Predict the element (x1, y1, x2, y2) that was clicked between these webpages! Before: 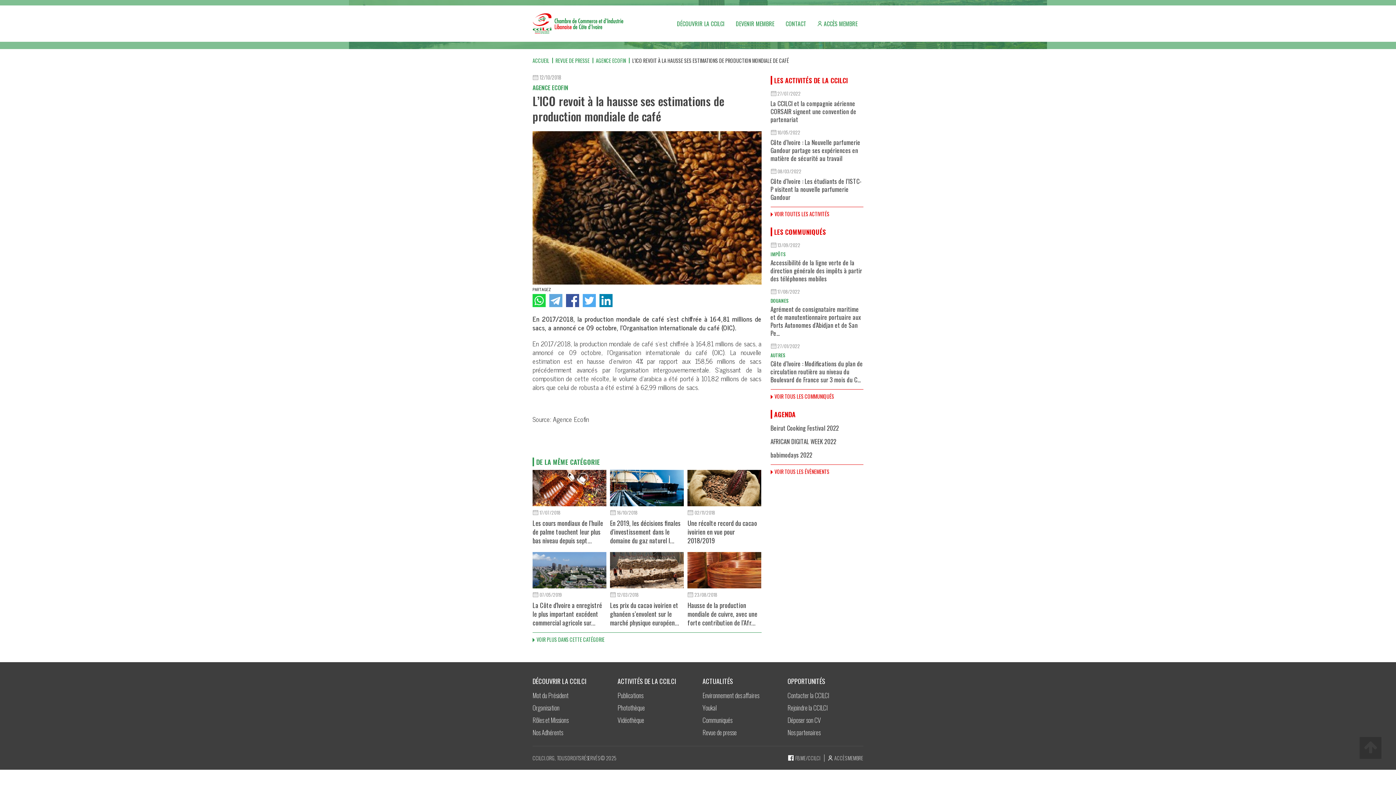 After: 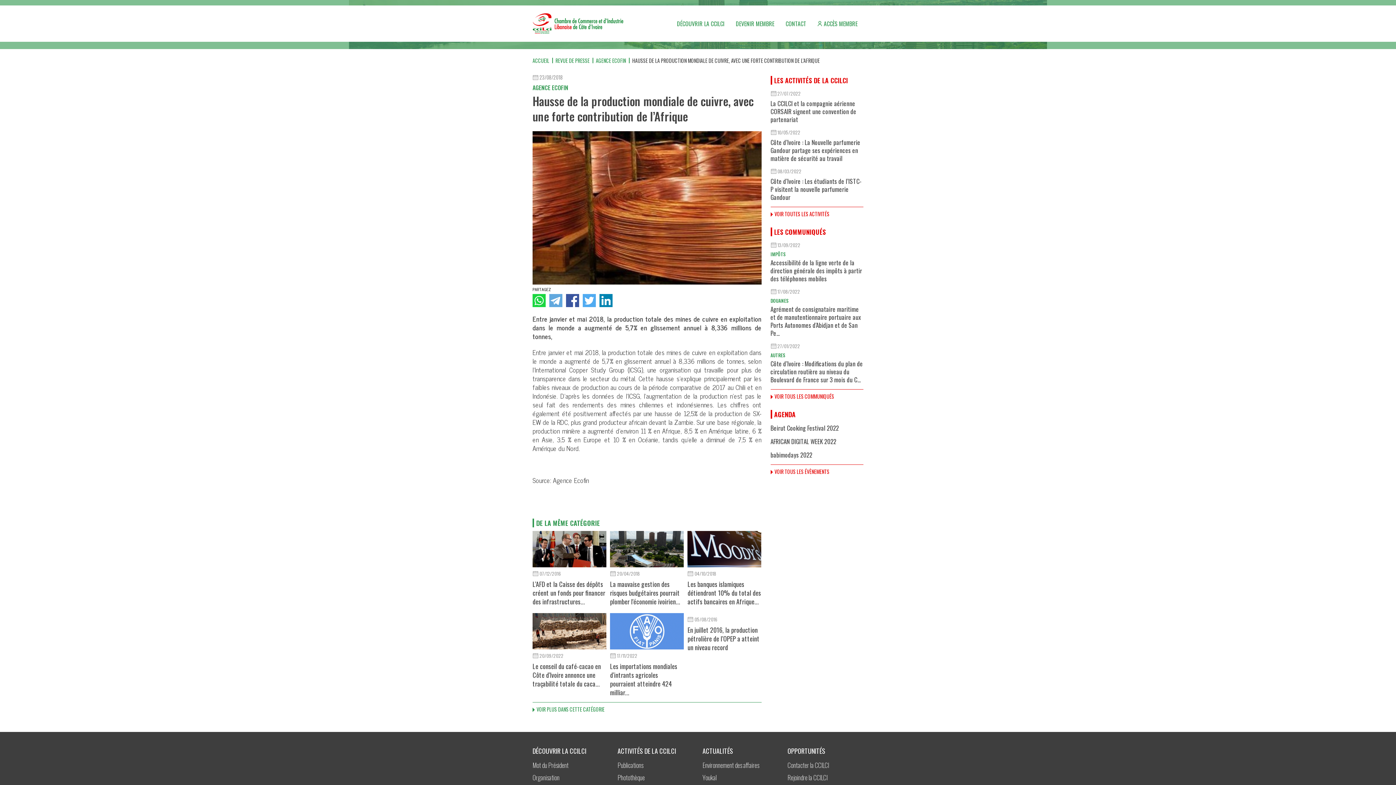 Action: label: Hausse de la production mondiale de cuivre, avec une forte contribution de l’Afr... bbox: (687, 600, 757, 627)